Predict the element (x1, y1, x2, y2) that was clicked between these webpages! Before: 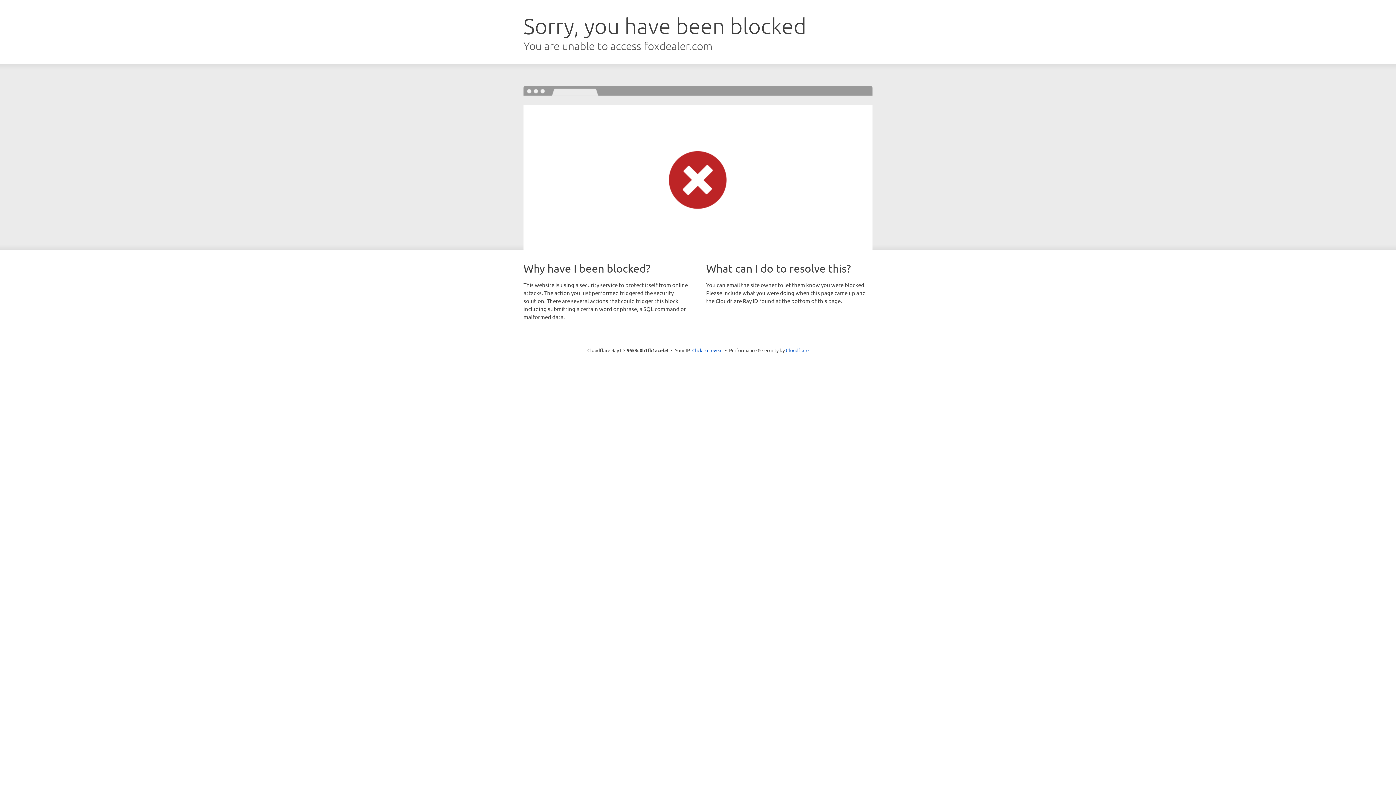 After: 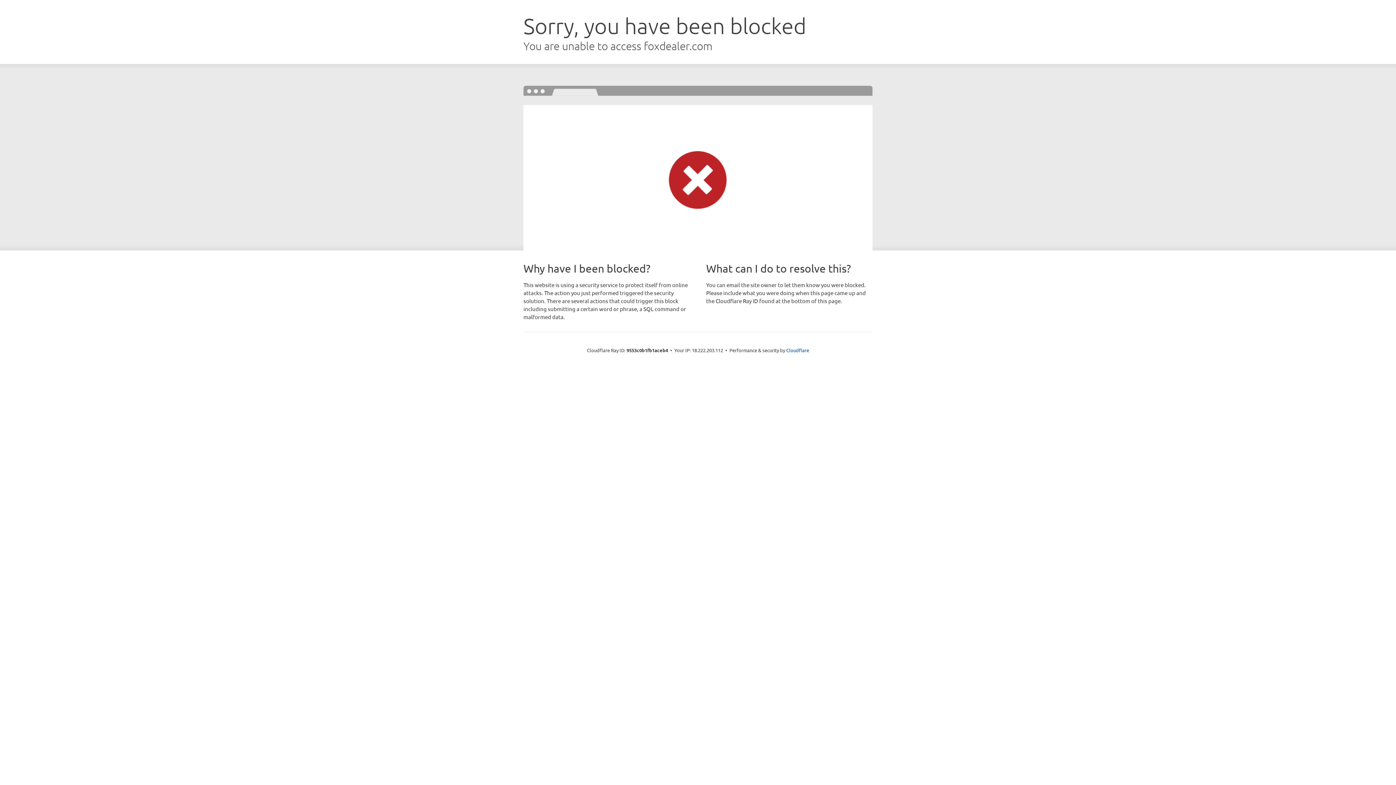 Action: bbox: (692, 346, 722, 353) label: Click to reveal